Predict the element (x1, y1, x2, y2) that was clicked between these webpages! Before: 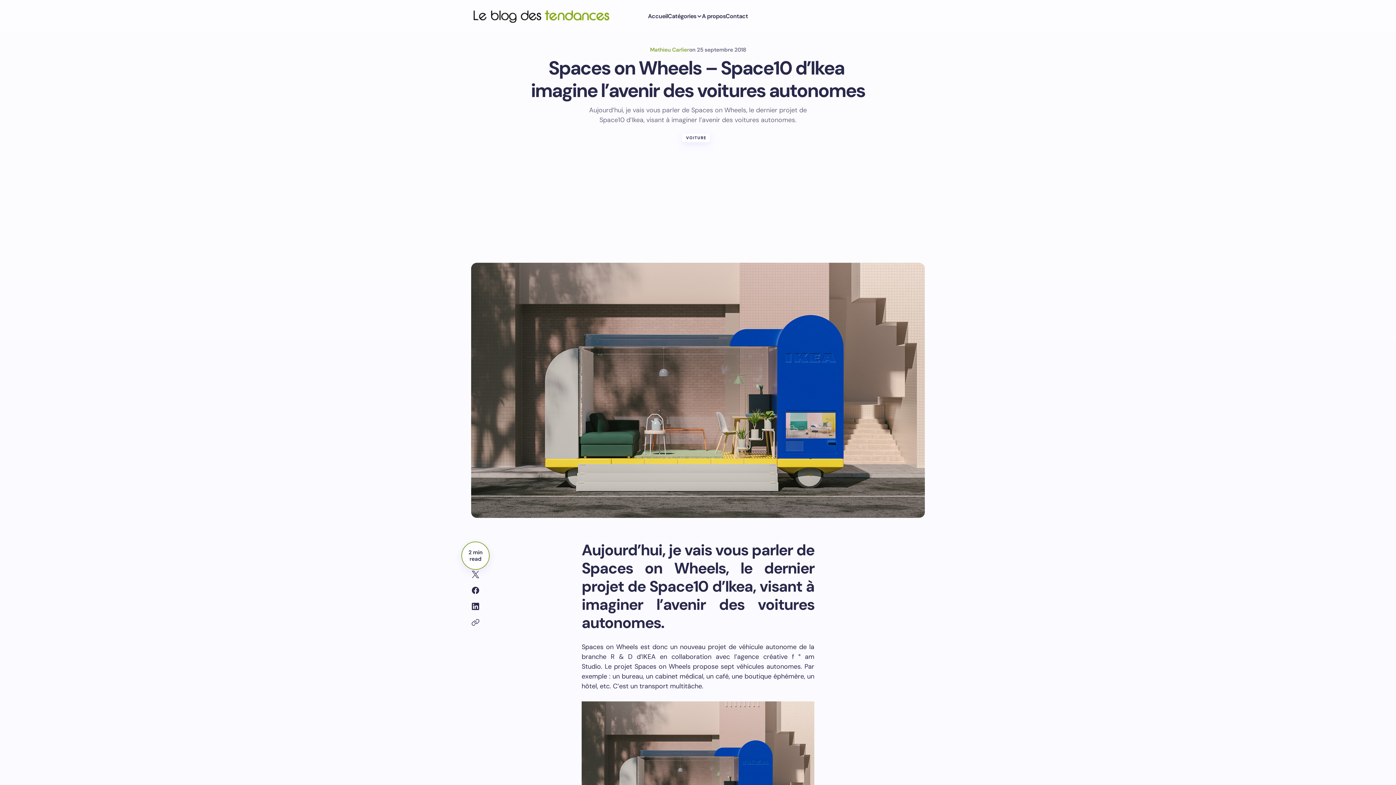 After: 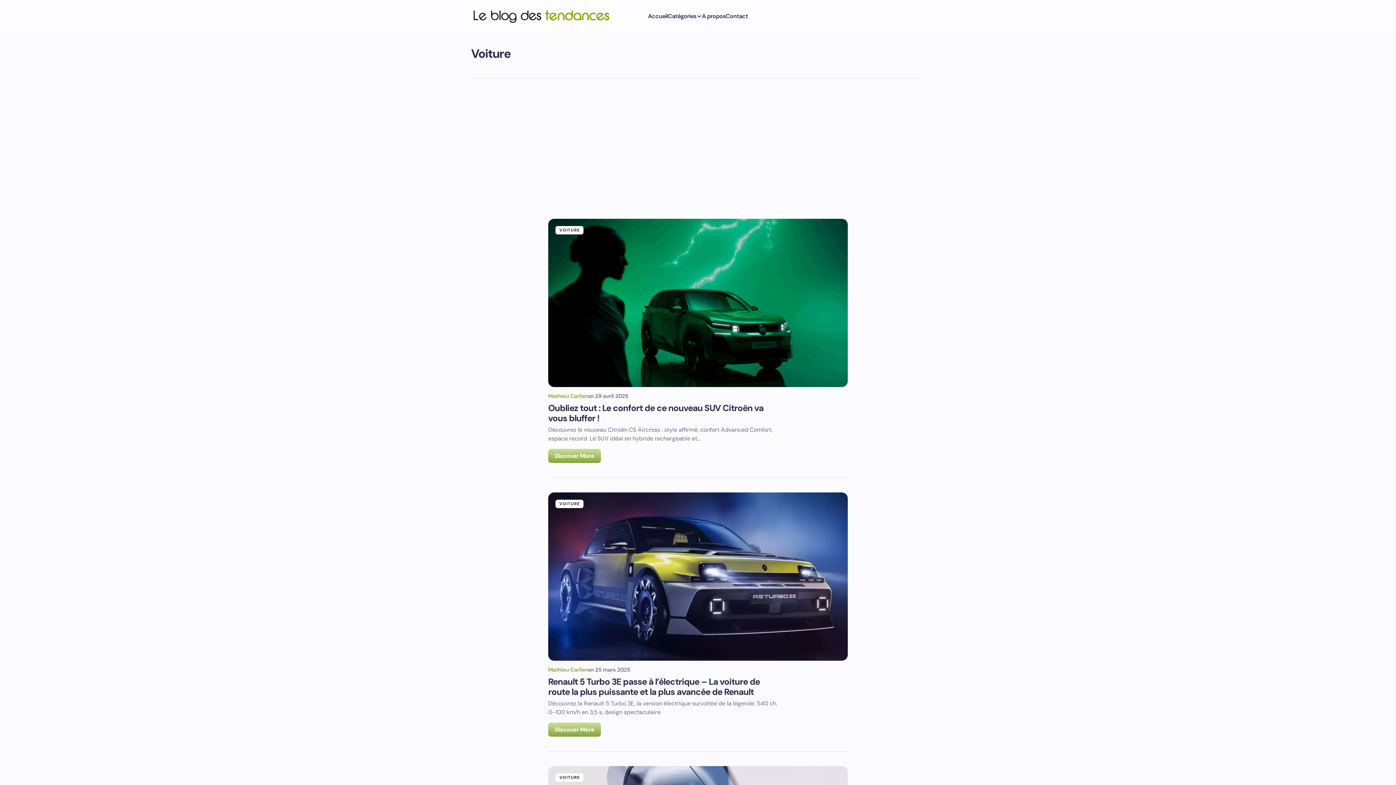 Action: label: VOITURE bbox: (682, 132, 714, 144)